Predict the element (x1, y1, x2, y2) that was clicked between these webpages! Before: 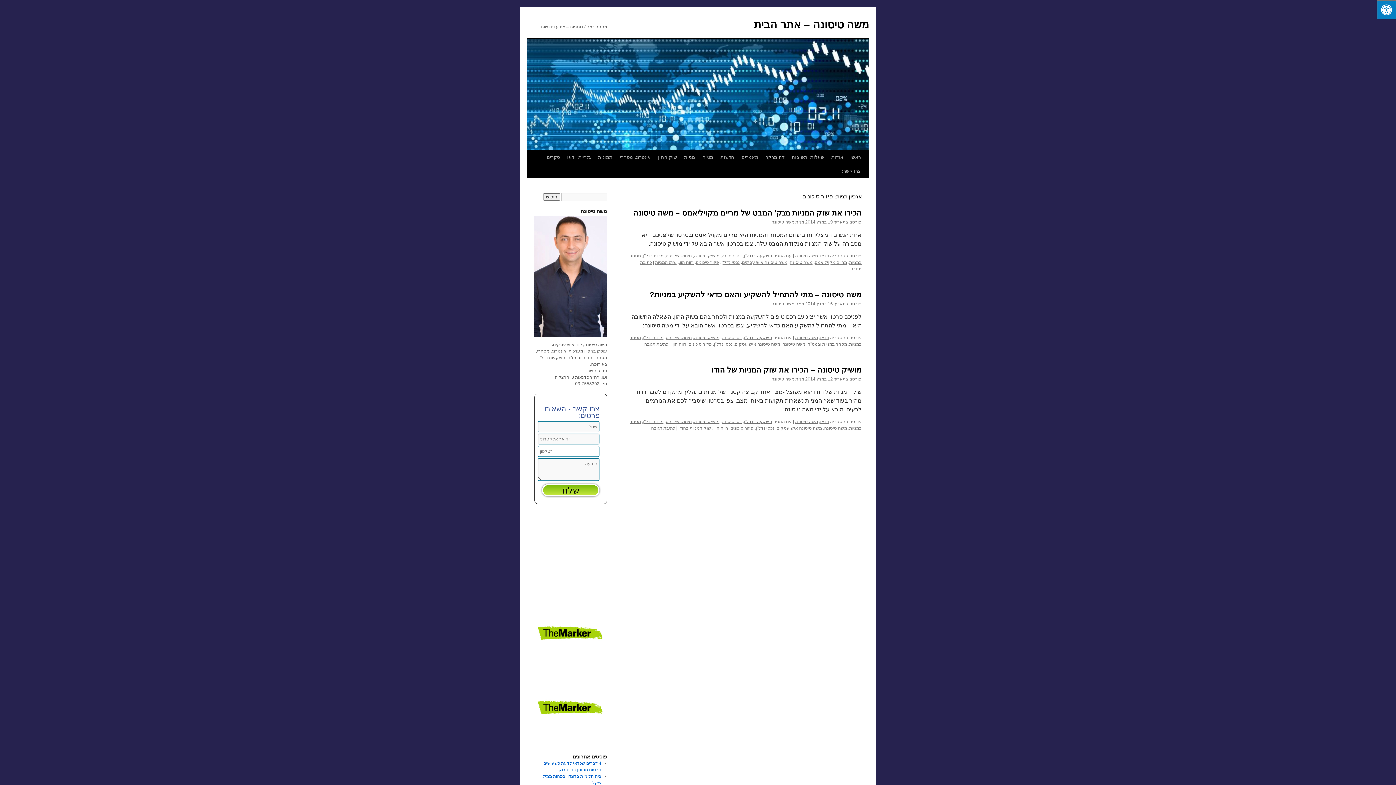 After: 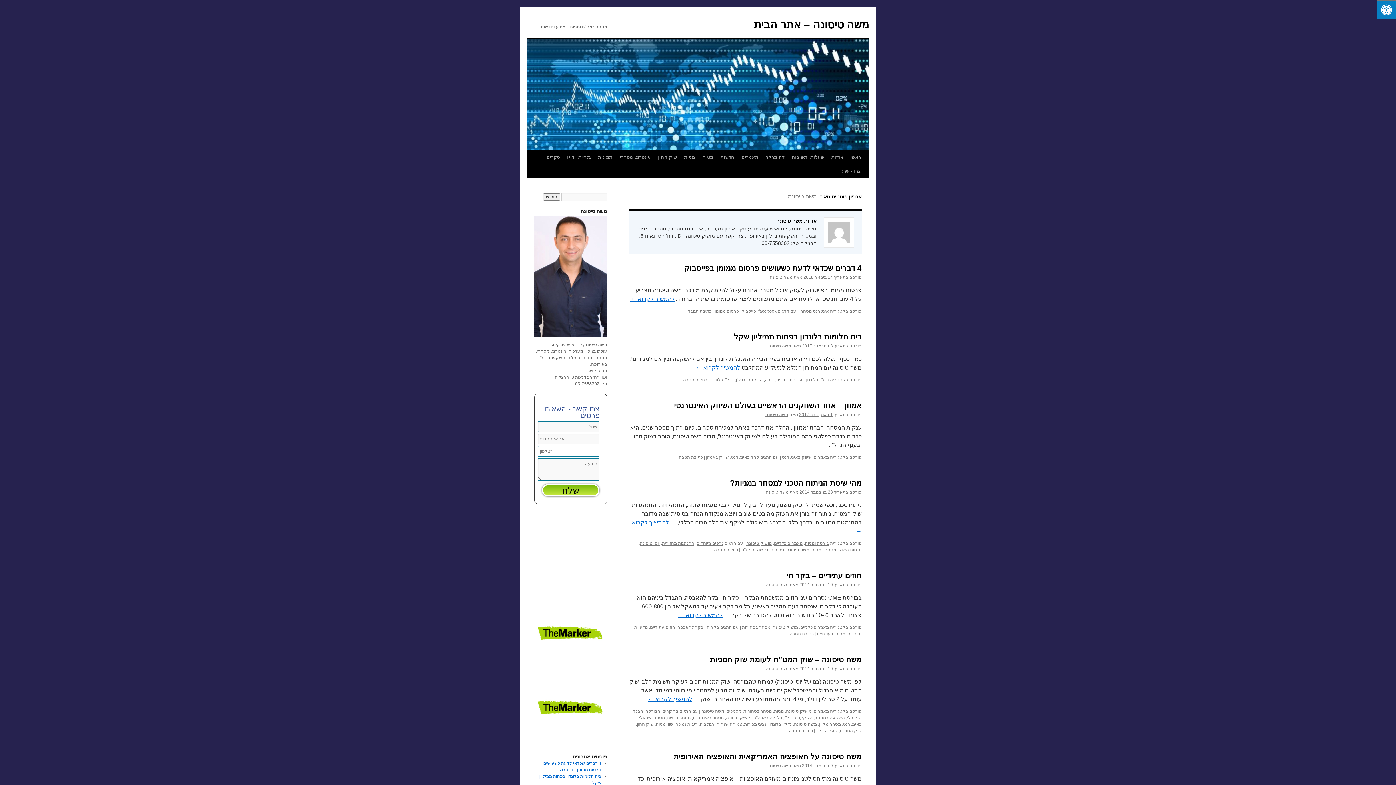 Action: label: משה טיסונה bbox: (771, 301, 794, 306)